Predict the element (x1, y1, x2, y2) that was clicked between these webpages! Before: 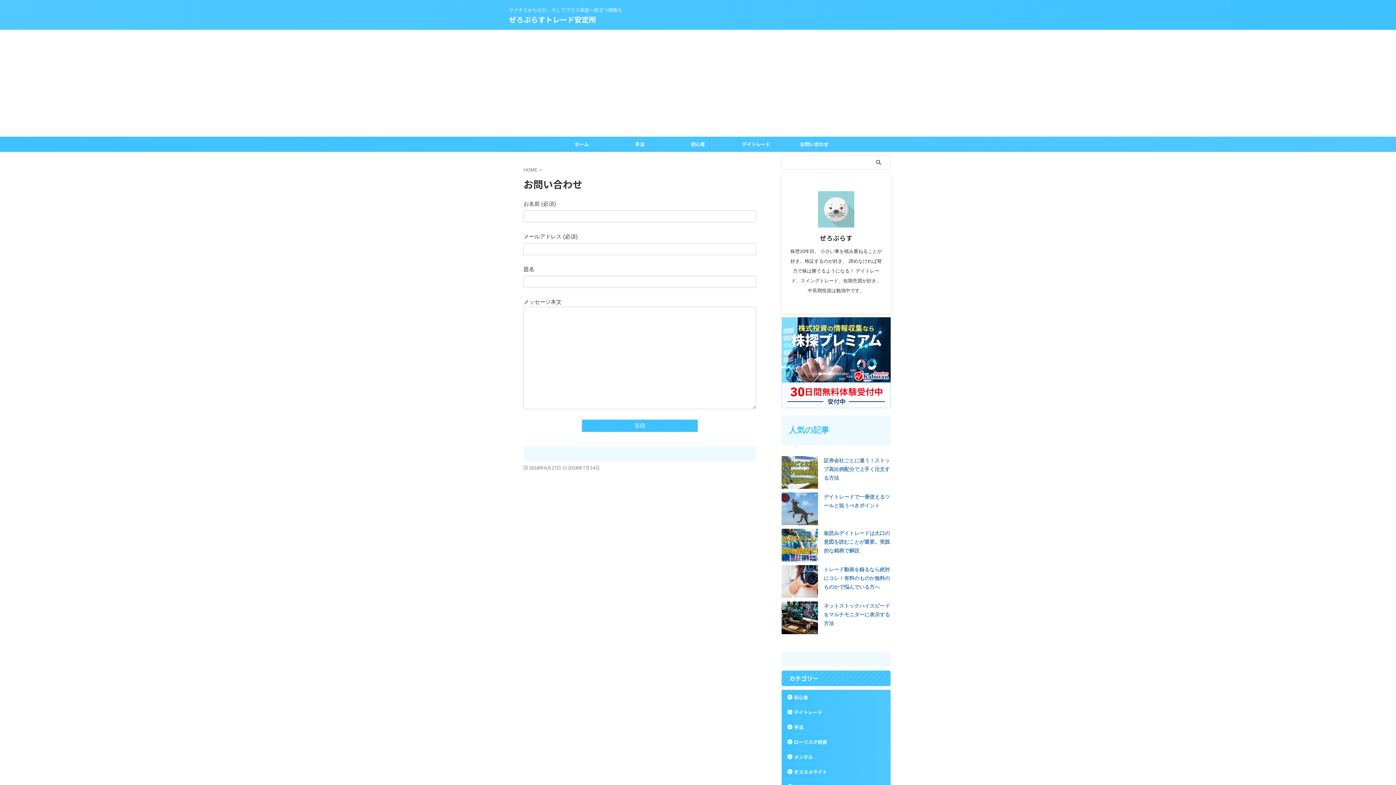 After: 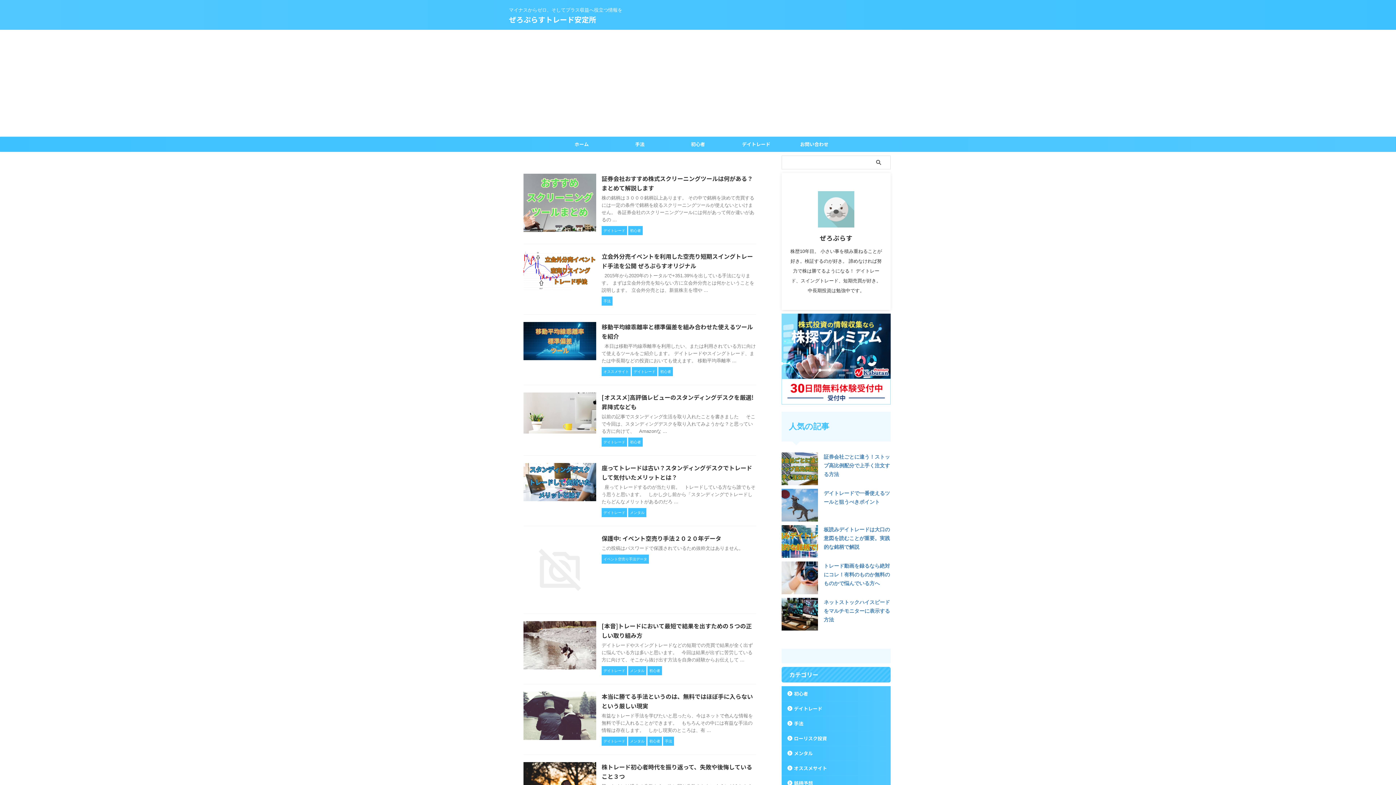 Action: label: ホーム bbox: (552, 137, 610, 151)